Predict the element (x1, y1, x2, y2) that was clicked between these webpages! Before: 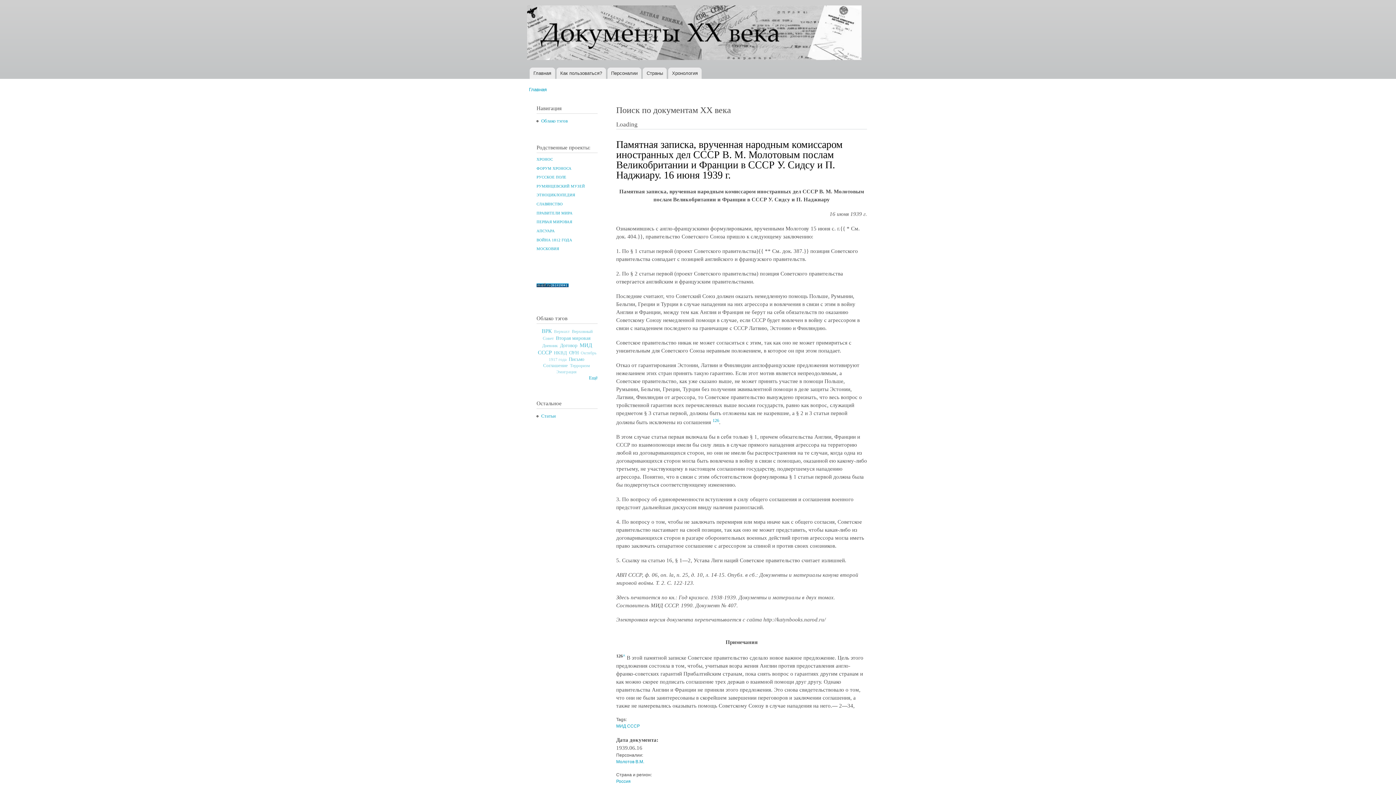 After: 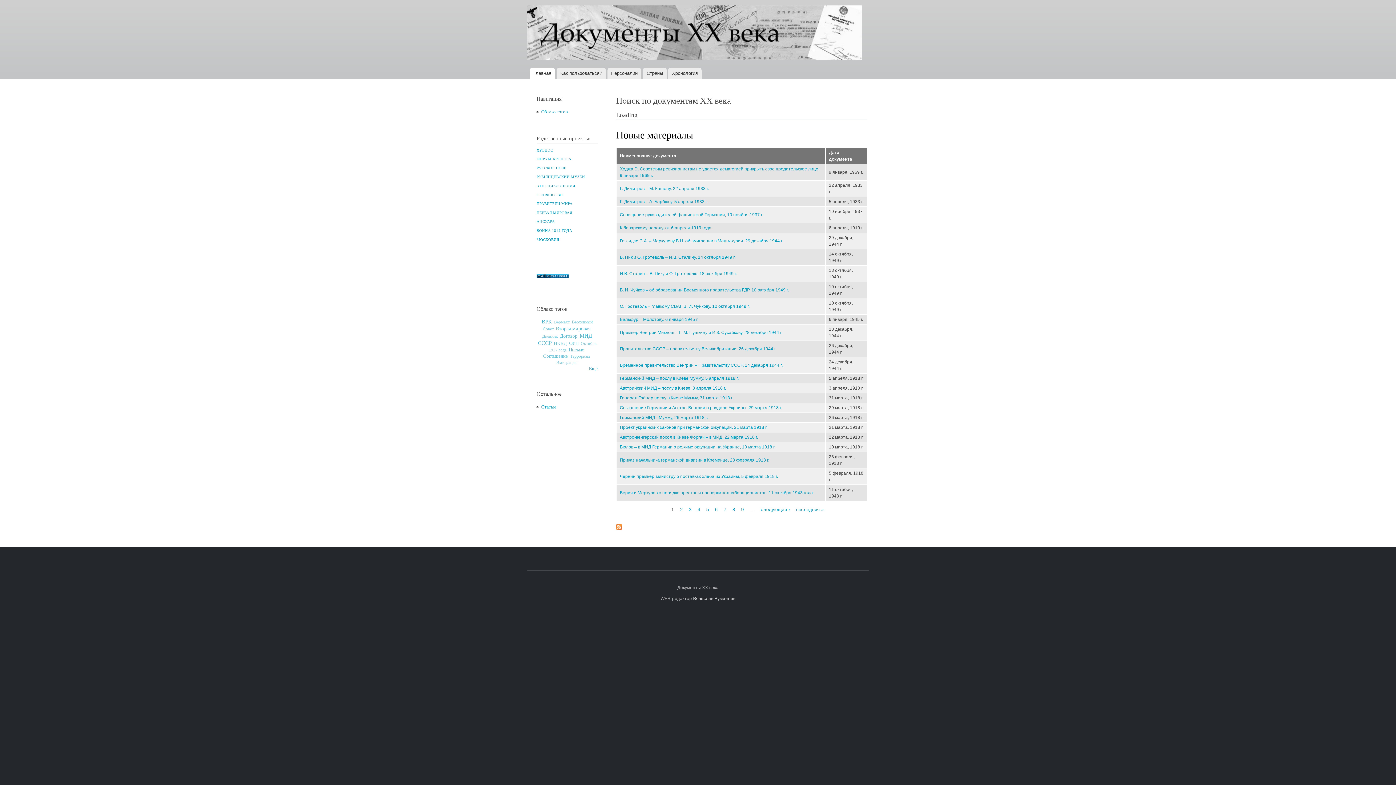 Action: label: Главная bbox: (529, 67, 555, 78)